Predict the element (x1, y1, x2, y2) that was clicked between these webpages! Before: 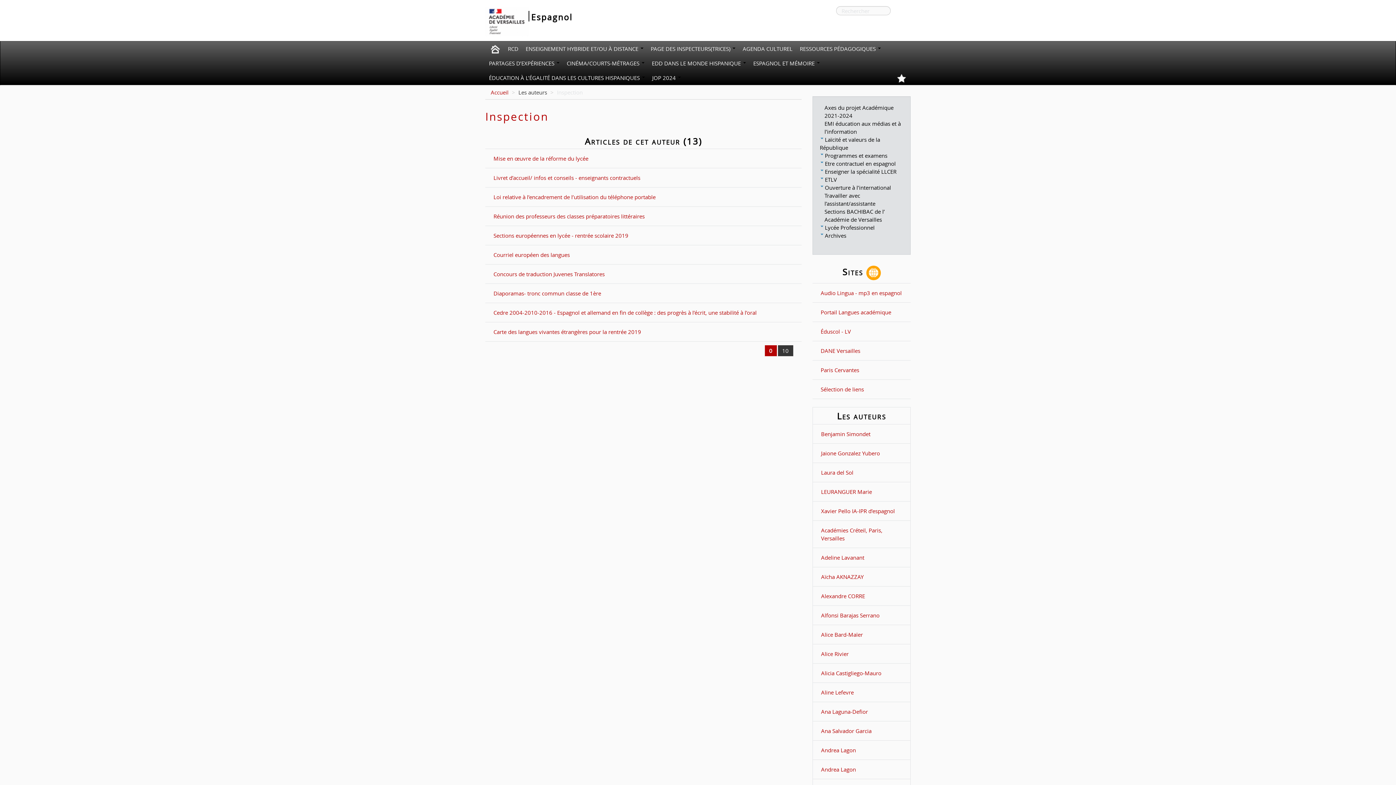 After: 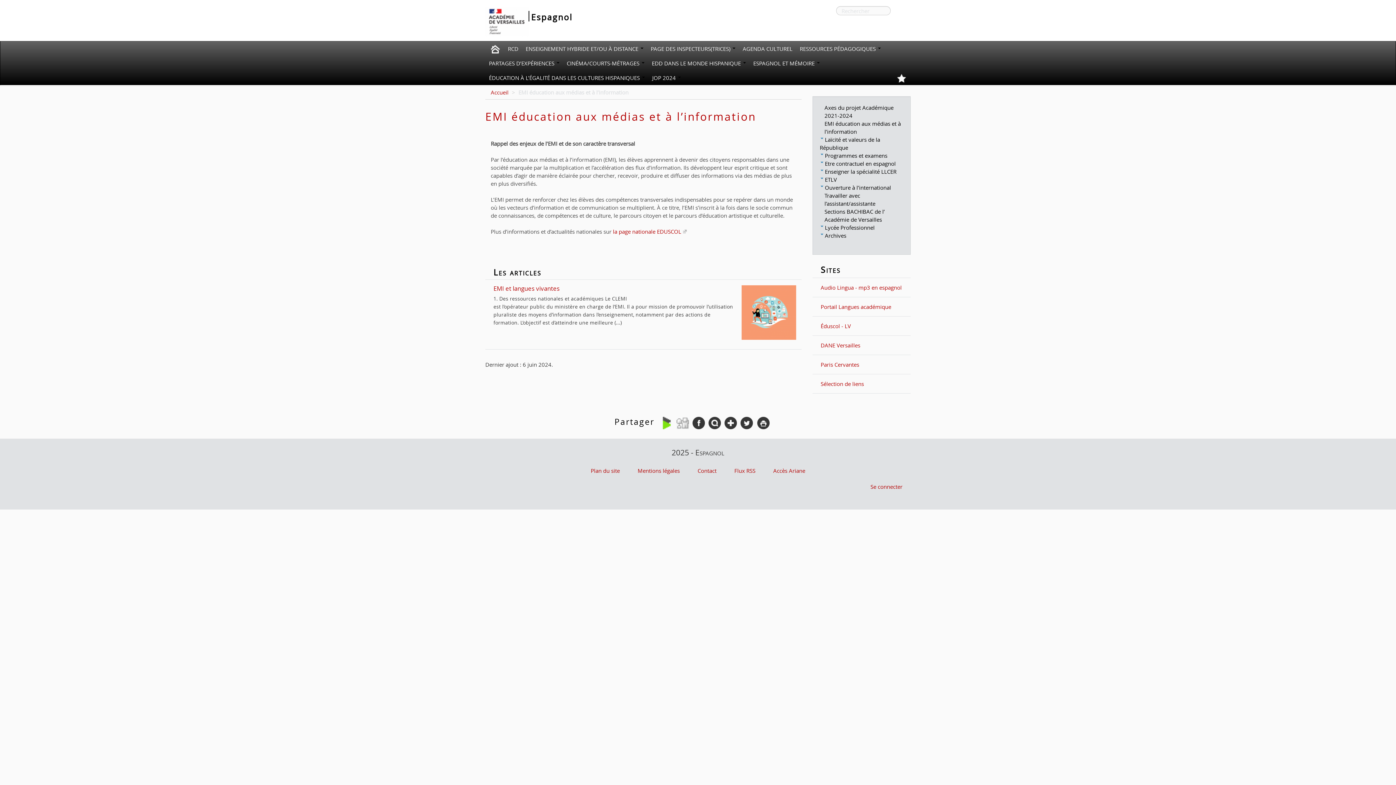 Action: label: EMI éducation aux médias et à l’information bbox: (824, 119, 903, 135)